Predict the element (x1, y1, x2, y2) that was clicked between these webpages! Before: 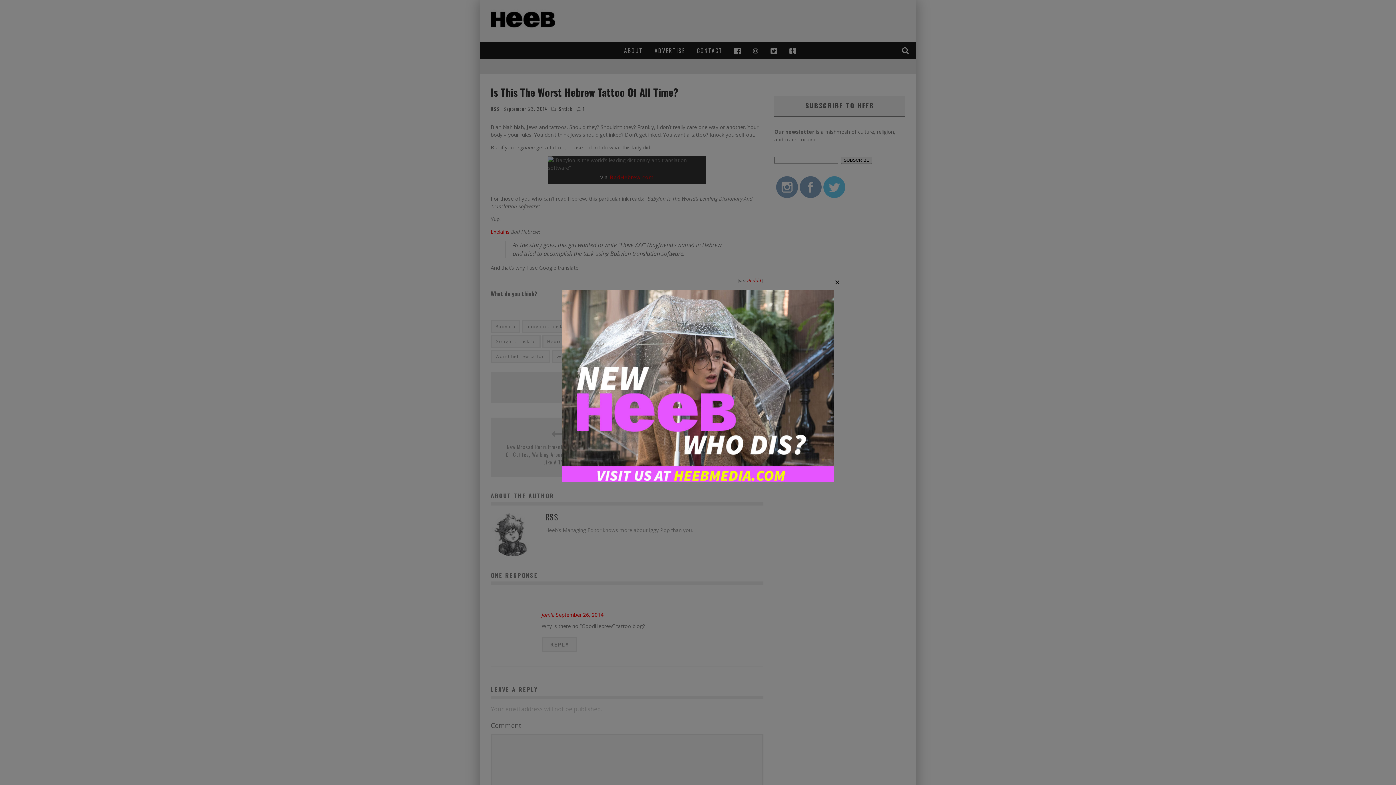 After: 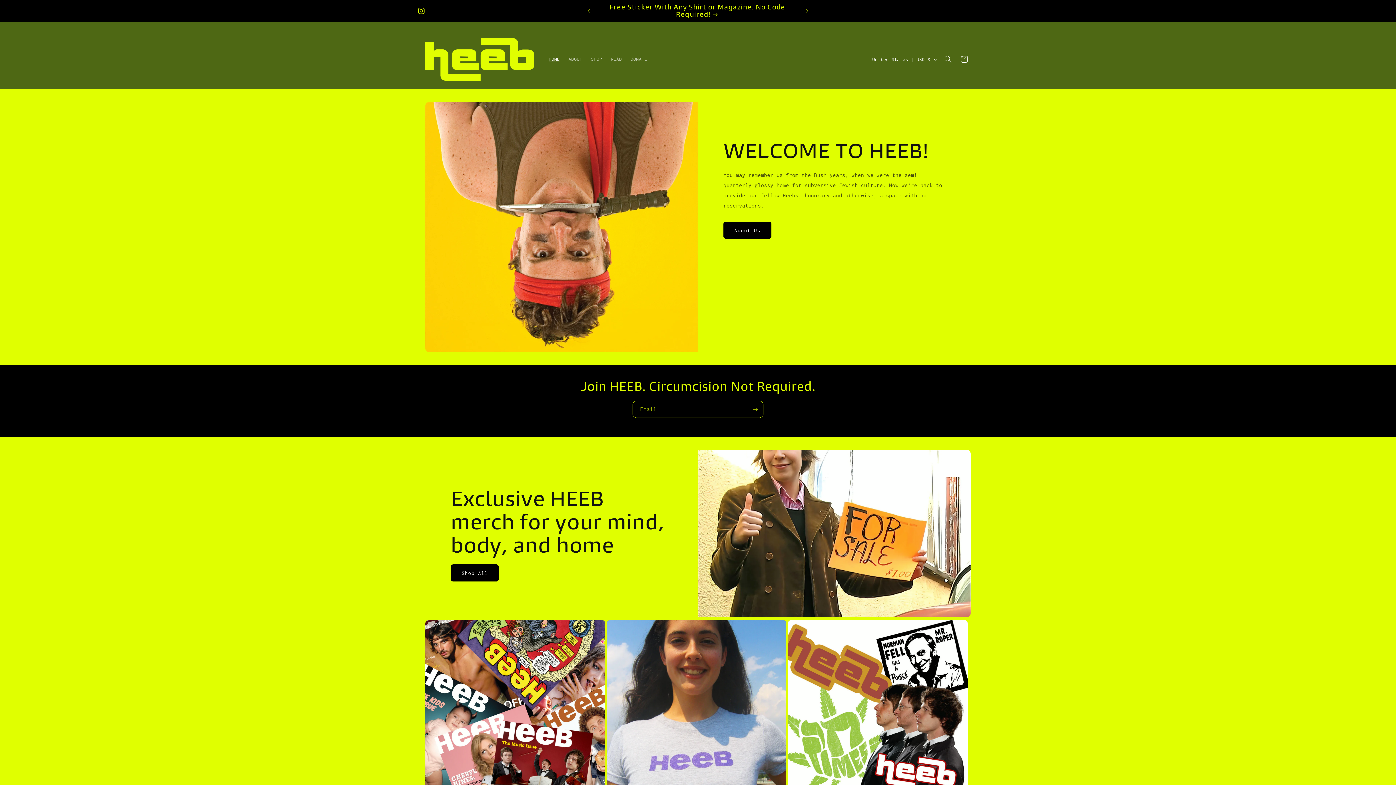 Action: bbox: (561, 477, 834, 483)